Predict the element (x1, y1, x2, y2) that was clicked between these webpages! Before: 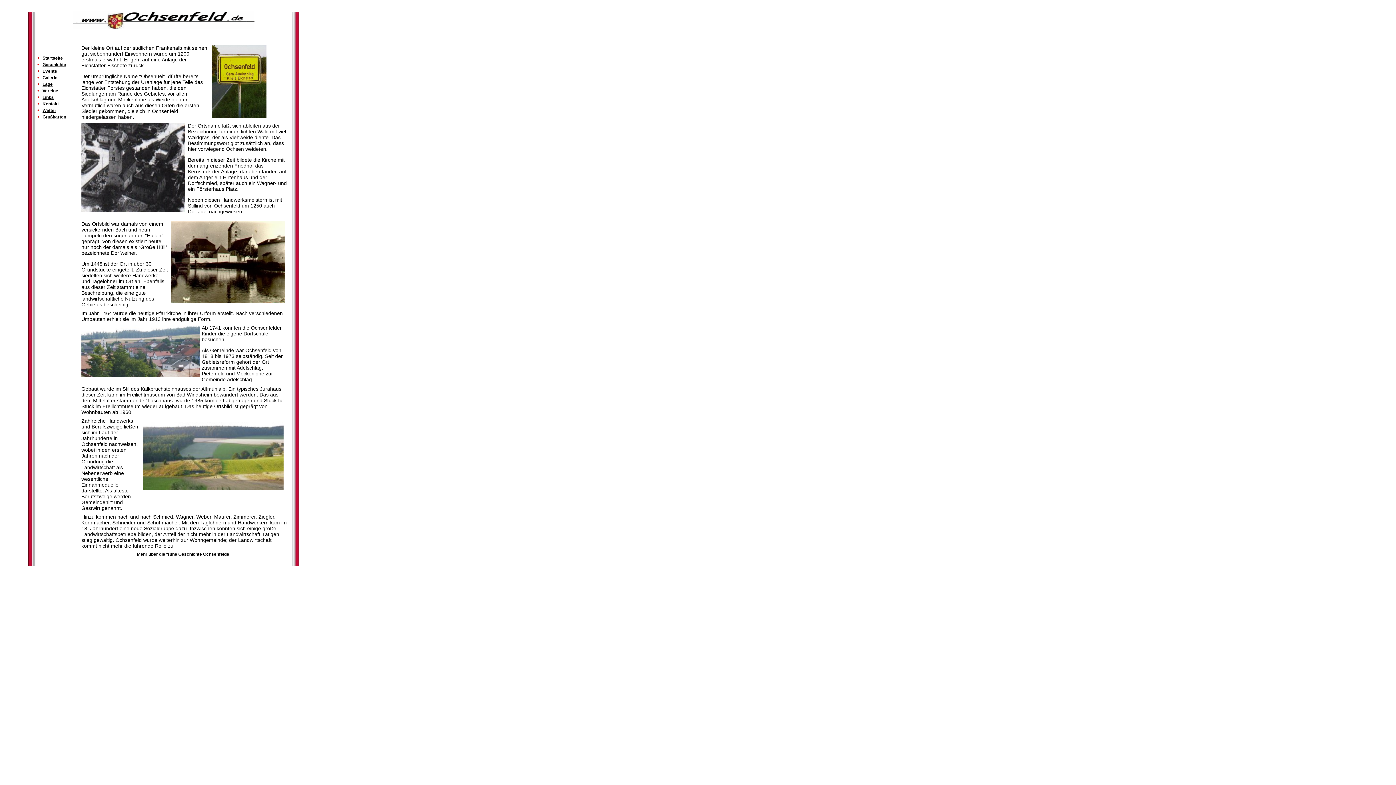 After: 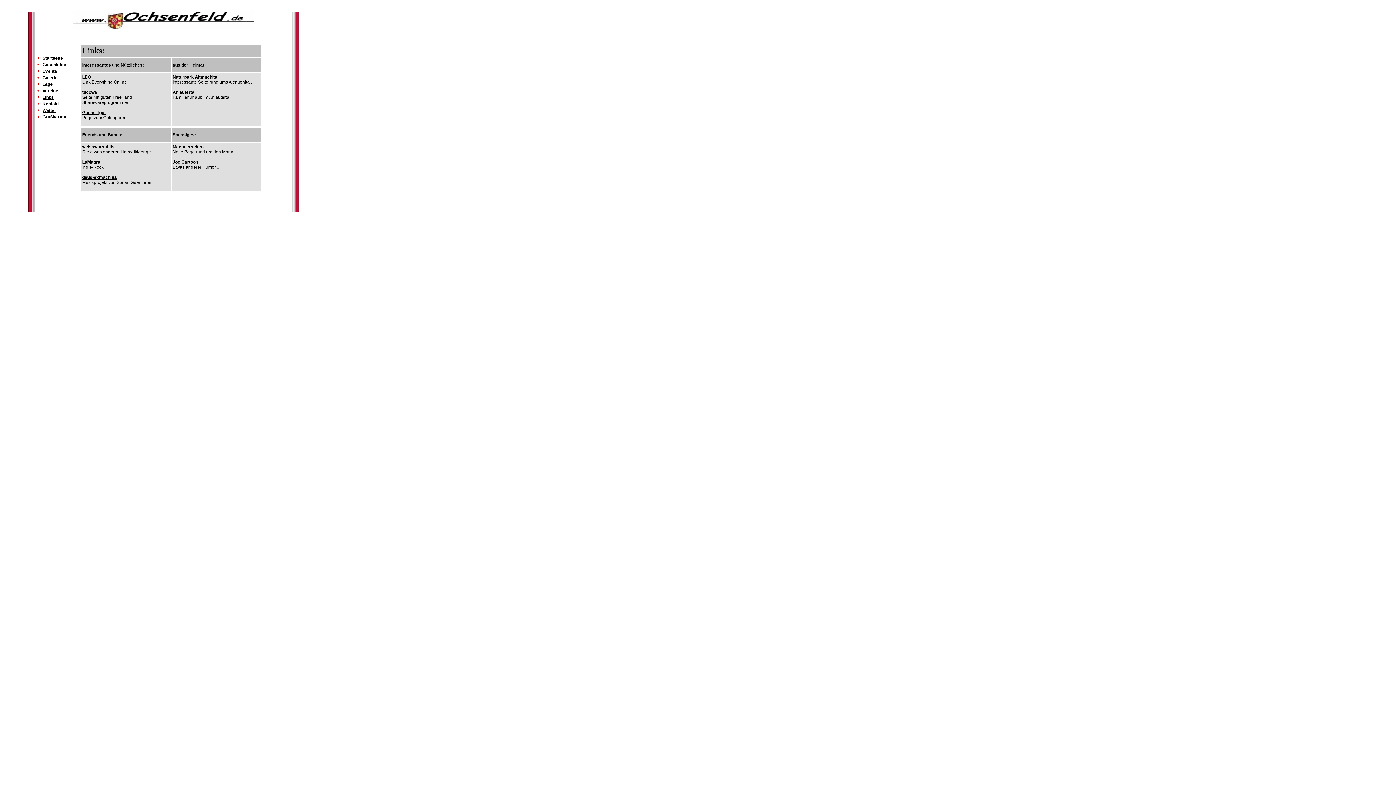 Action: label: Links bbox: (42, 94, 53, 100)